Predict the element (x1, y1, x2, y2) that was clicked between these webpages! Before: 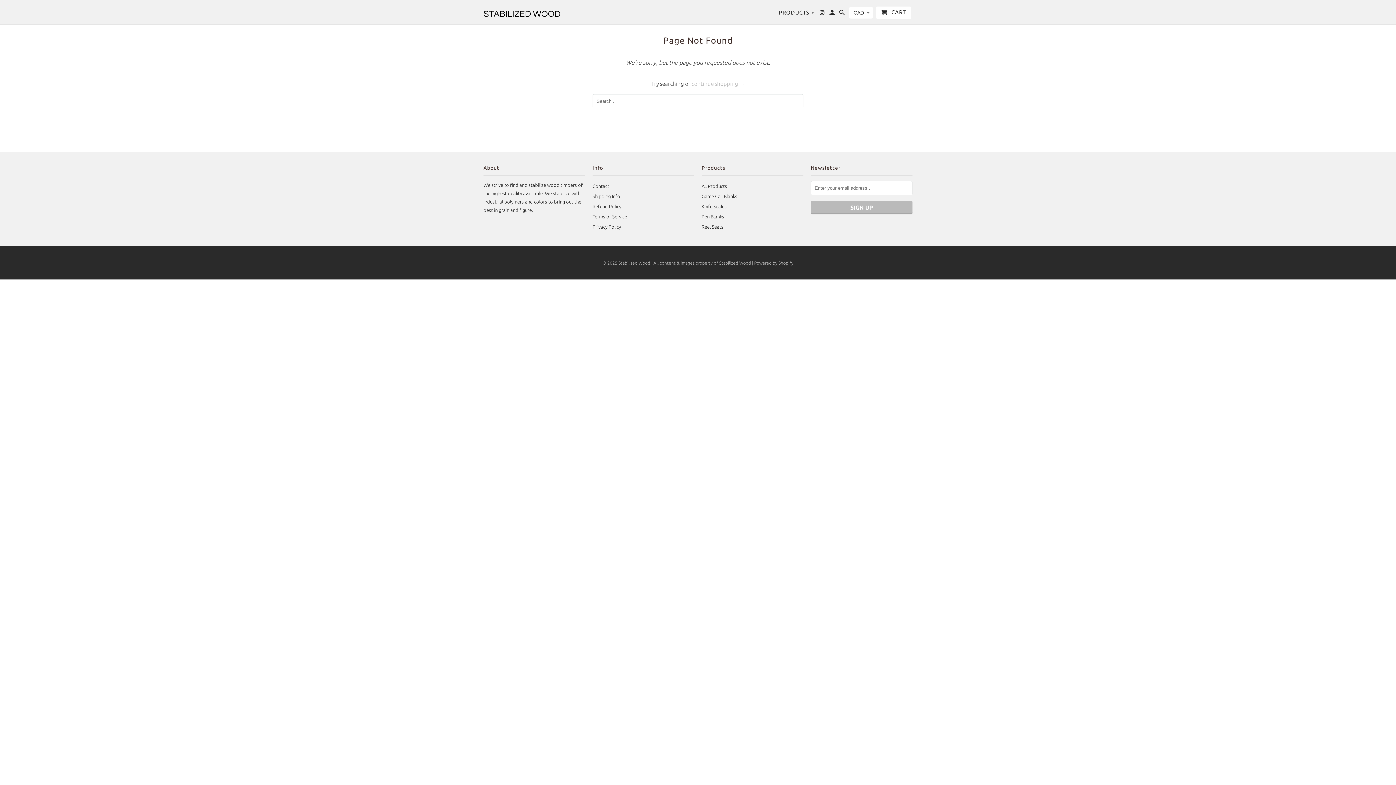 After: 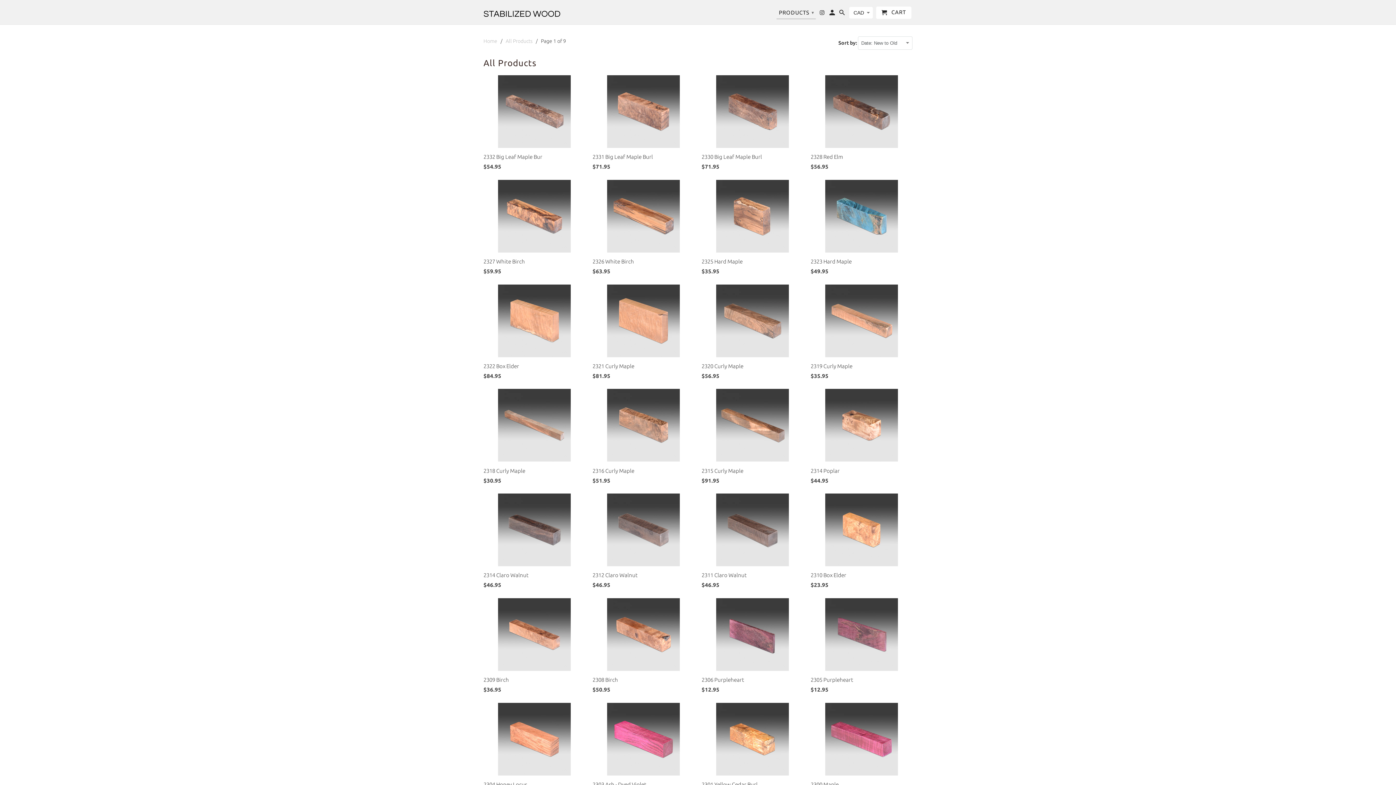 Action: label: PRODUCTS ▾ bbox: (776, 5, 816, 18)